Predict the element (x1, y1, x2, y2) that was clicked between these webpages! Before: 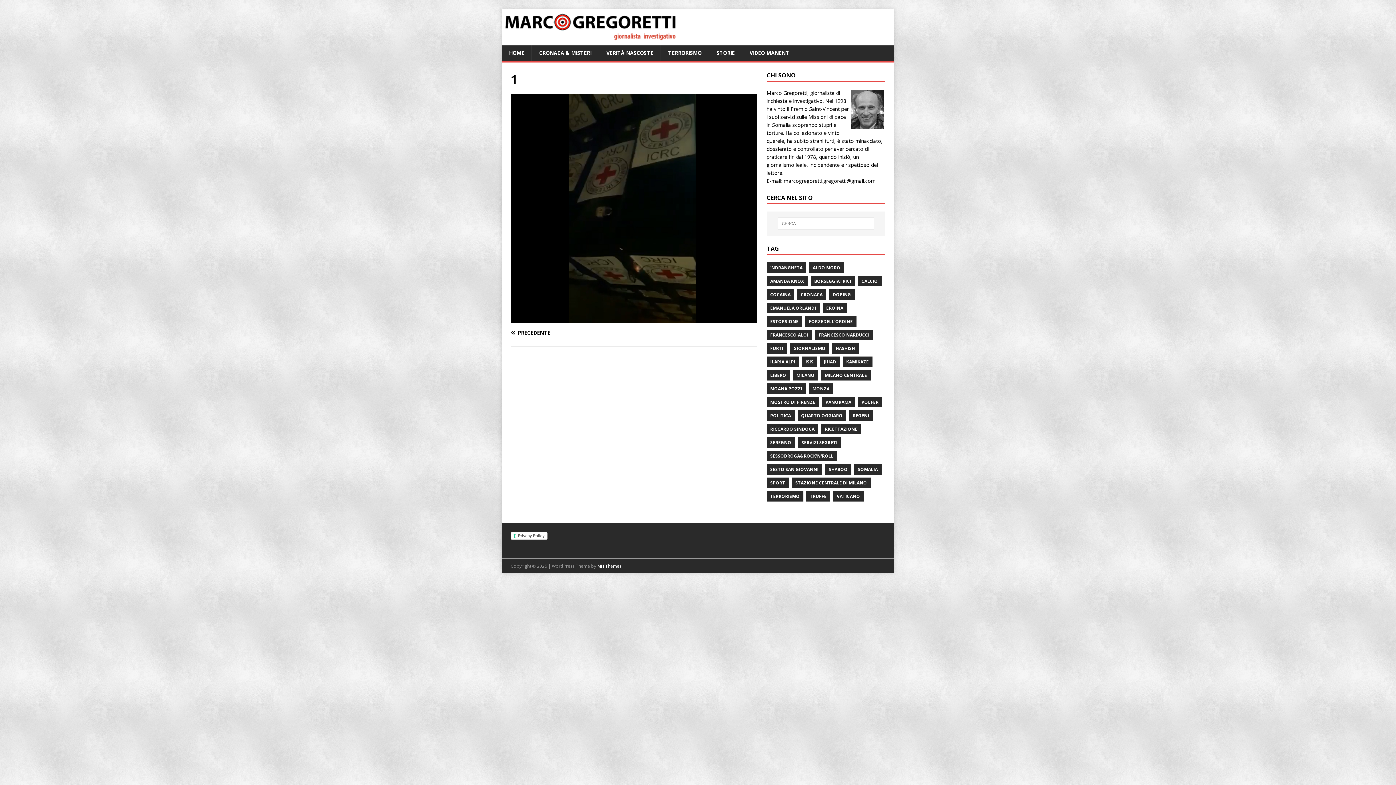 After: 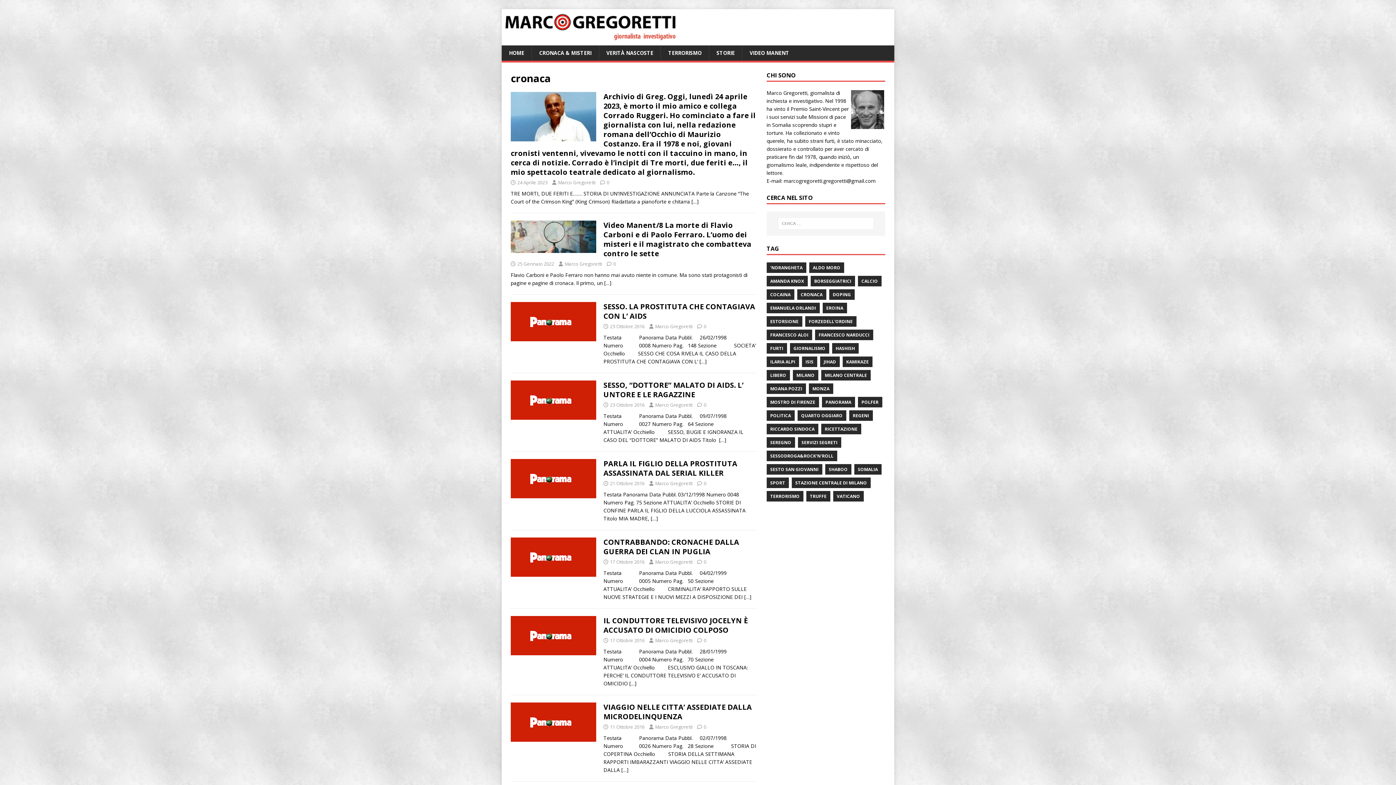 Action: label: CRONACA bbox: (797, 289, 826, 299)